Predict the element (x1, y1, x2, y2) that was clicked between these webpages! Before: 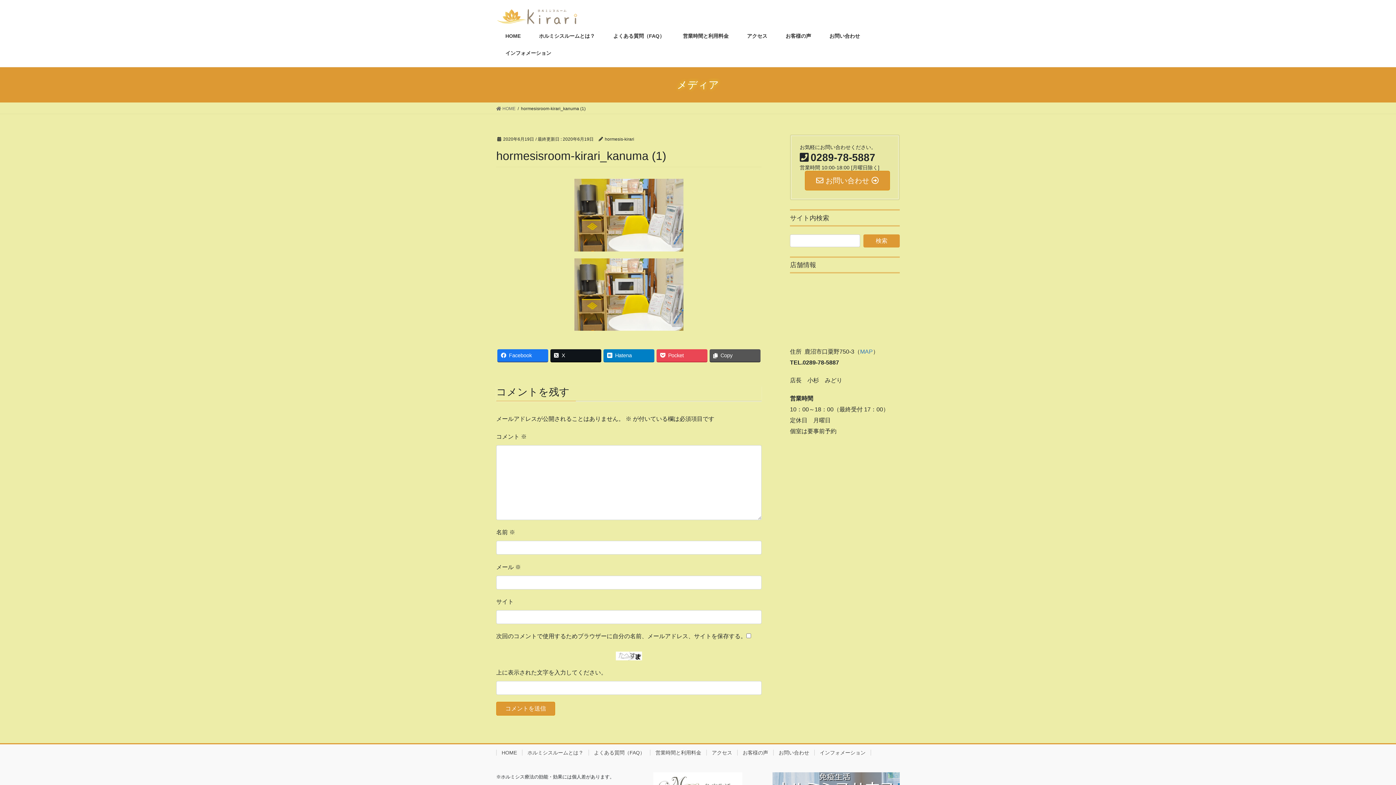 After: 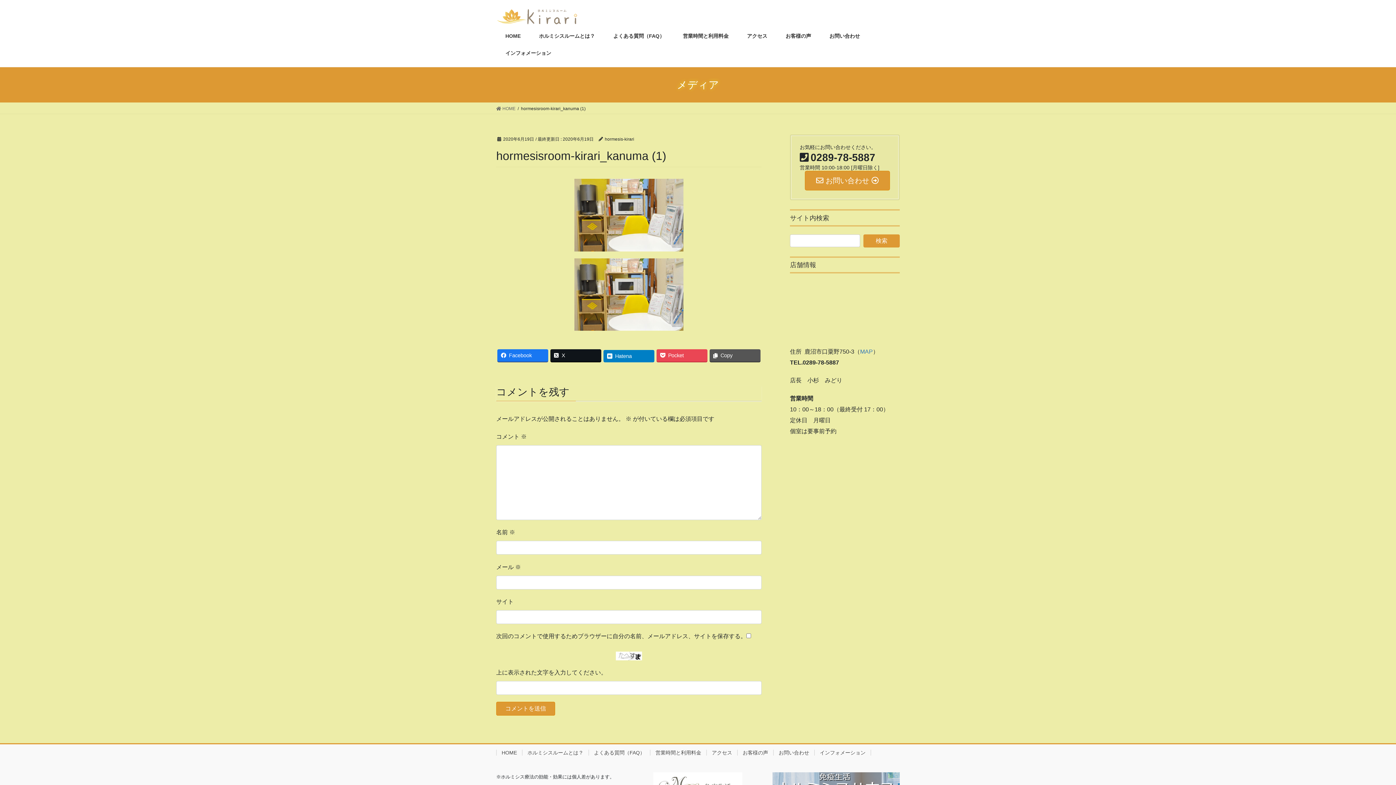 Action: label: Hatena bbox: (603, 349, 654, 361)